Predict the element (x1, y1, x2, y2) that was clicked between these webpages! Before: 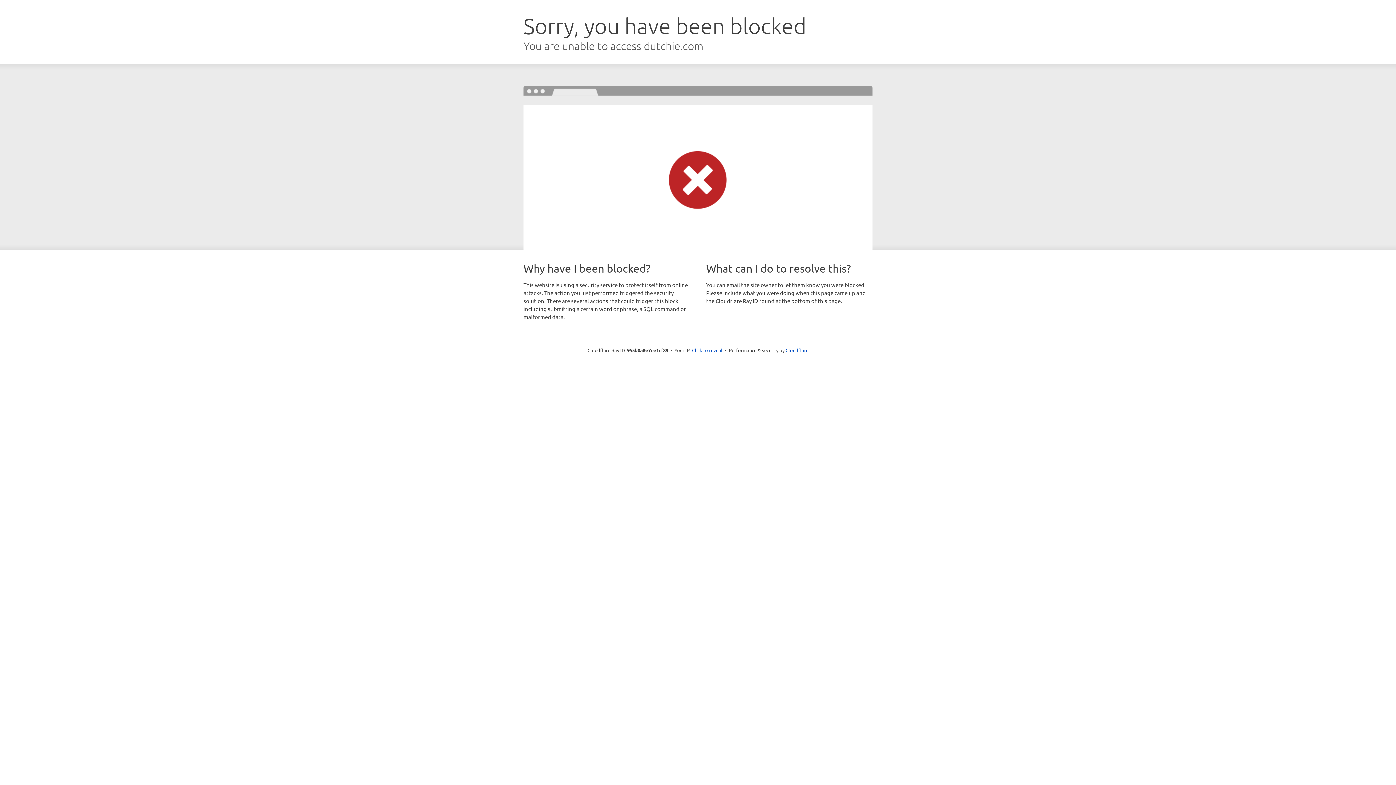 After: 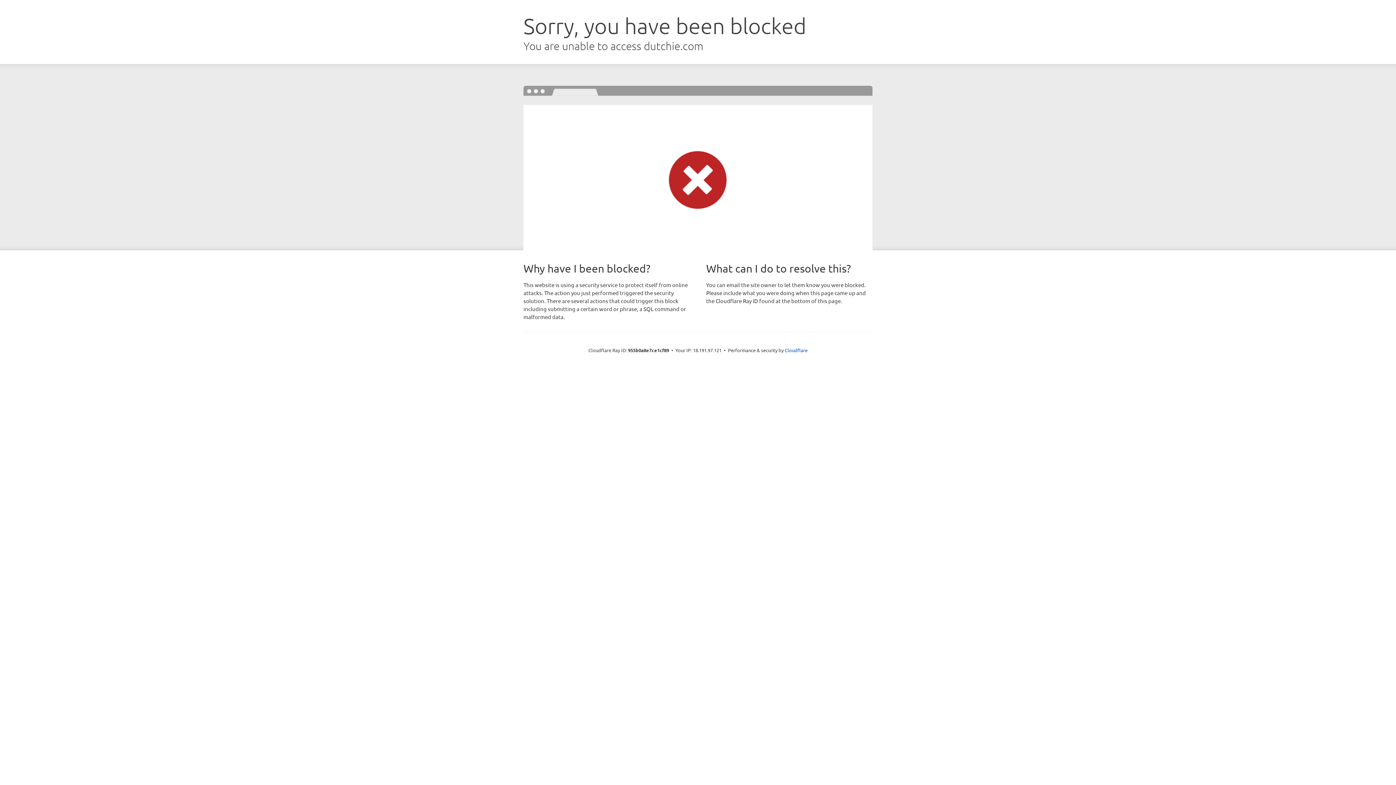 Action: label: Click to reveal bbox: (692, 346, 722, 353)